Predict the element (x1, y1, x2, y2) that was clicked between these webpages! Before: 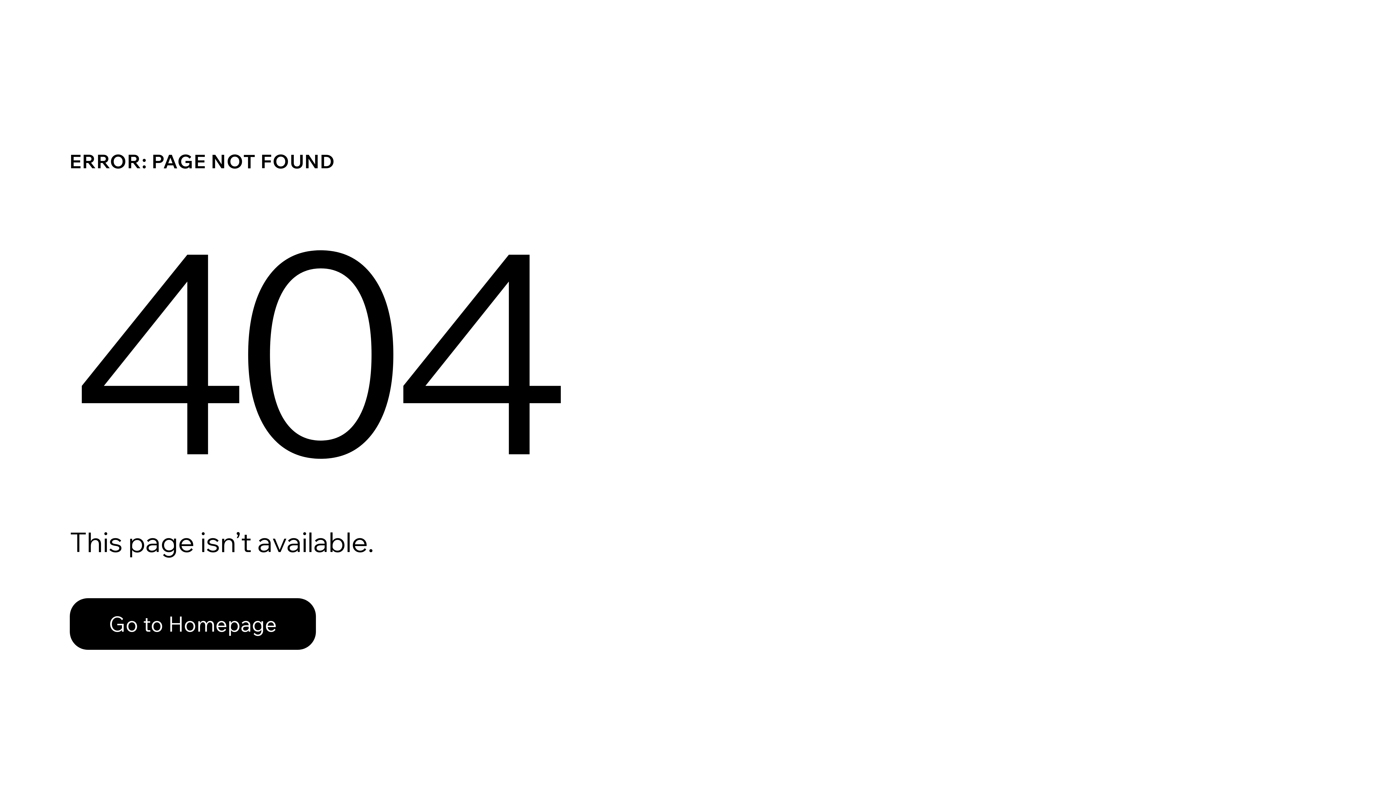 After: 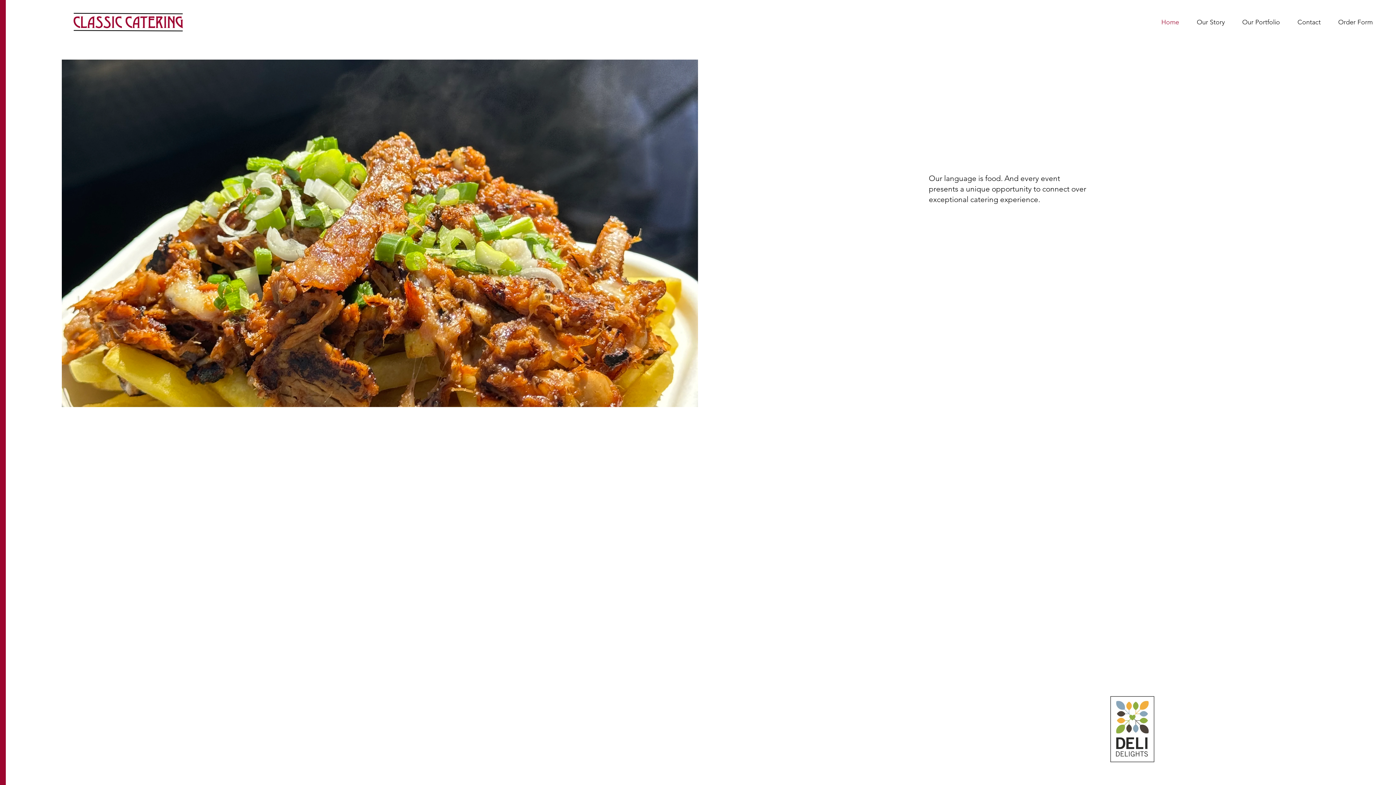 Action: bbox: (69, 582, 768, 659) label: Go to Homepage